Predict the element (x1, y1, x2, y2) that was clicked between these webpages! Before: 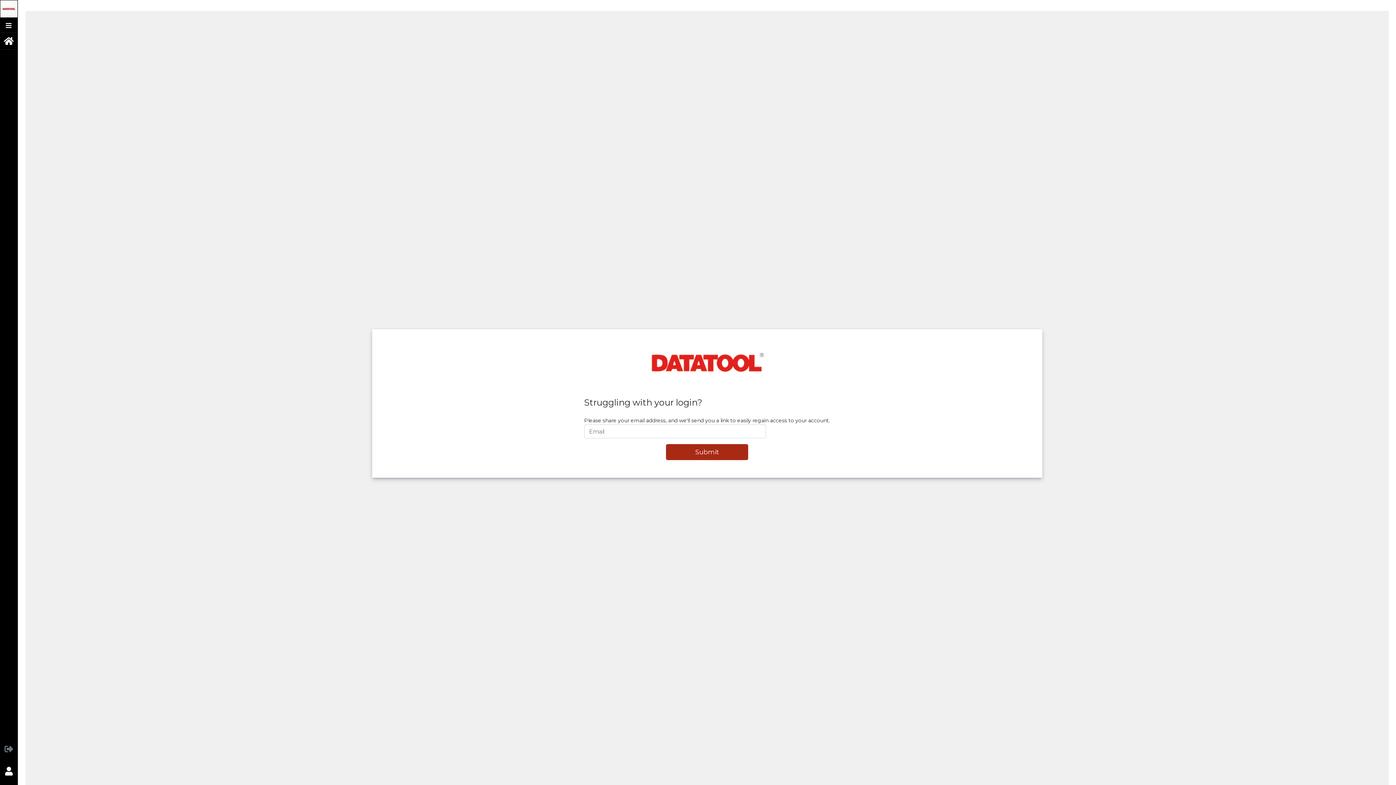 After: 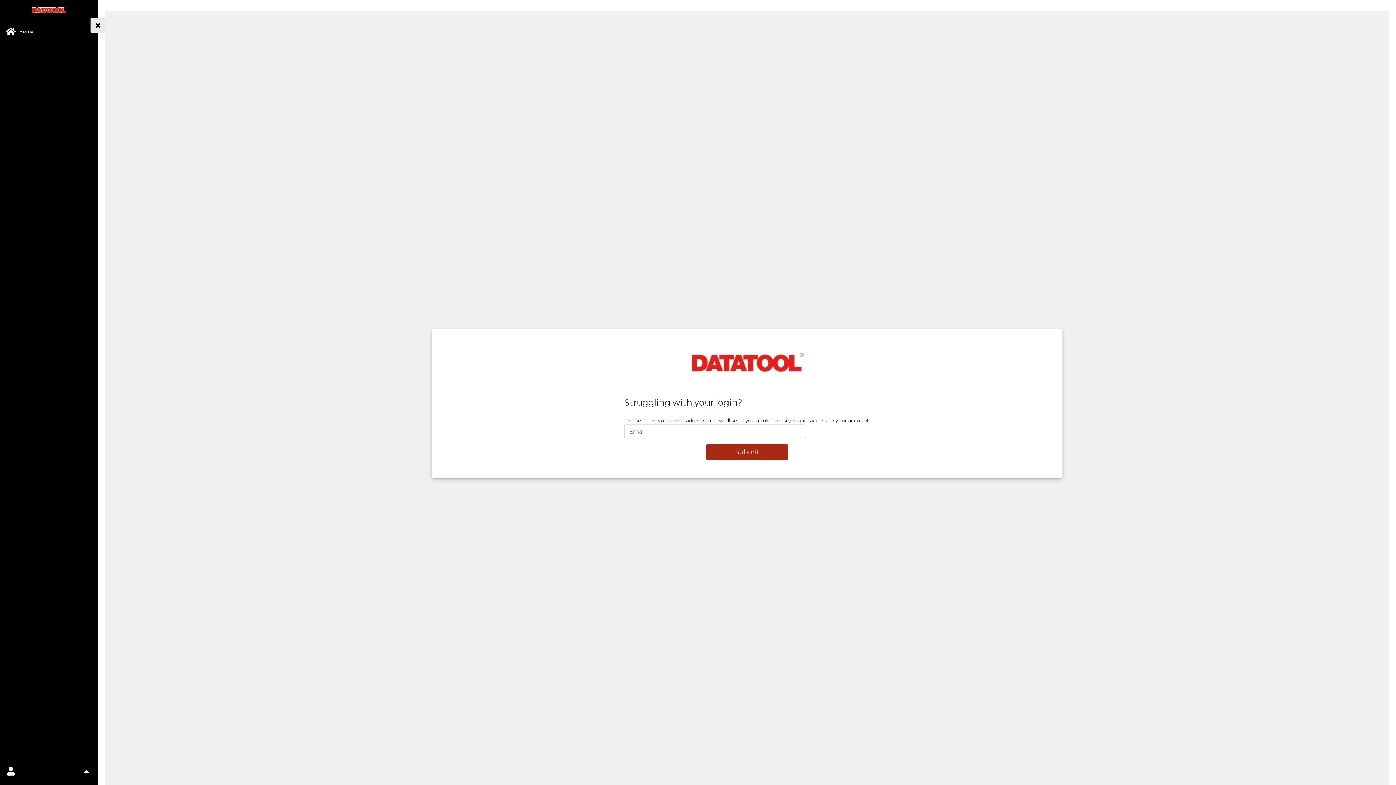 Action: bbox: (1, 18, 16, 32) label: Toggle navigation